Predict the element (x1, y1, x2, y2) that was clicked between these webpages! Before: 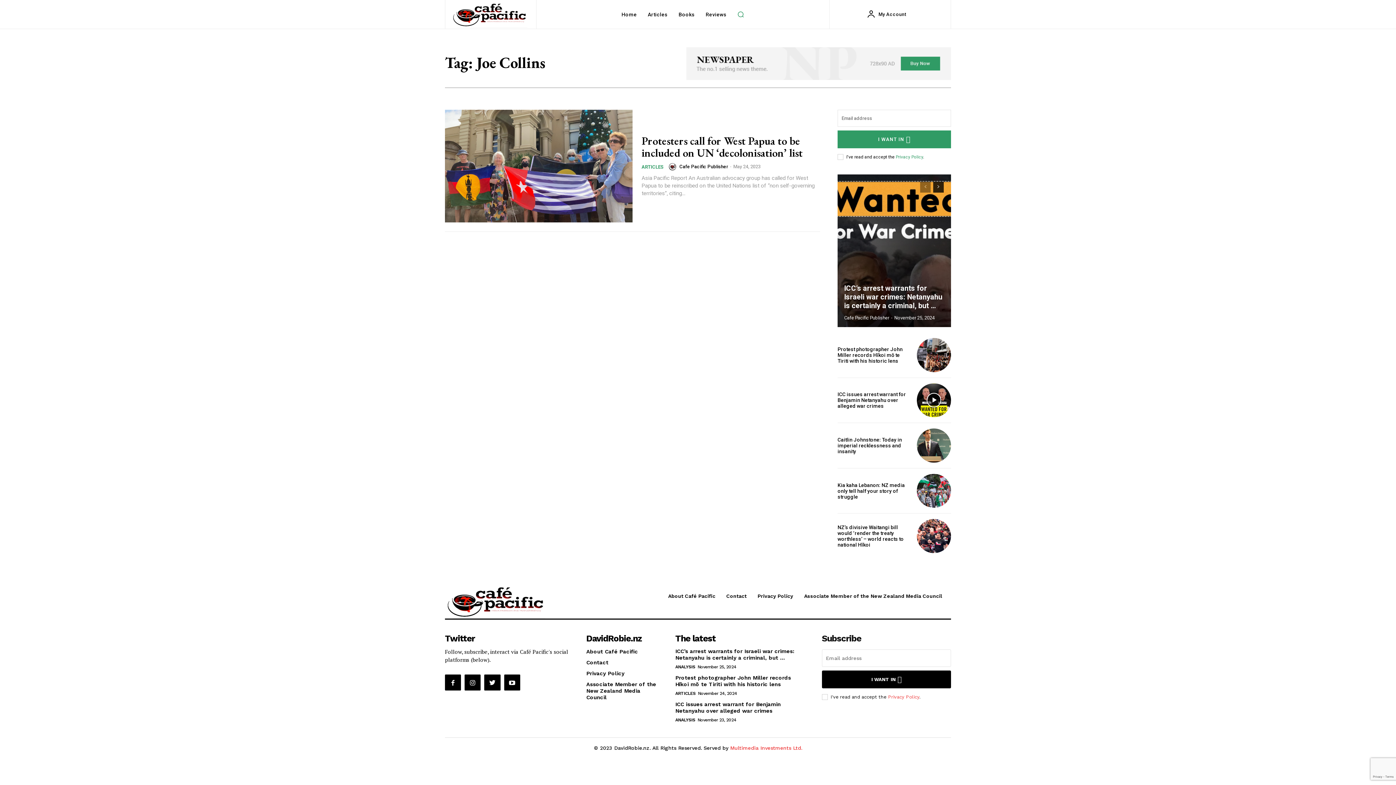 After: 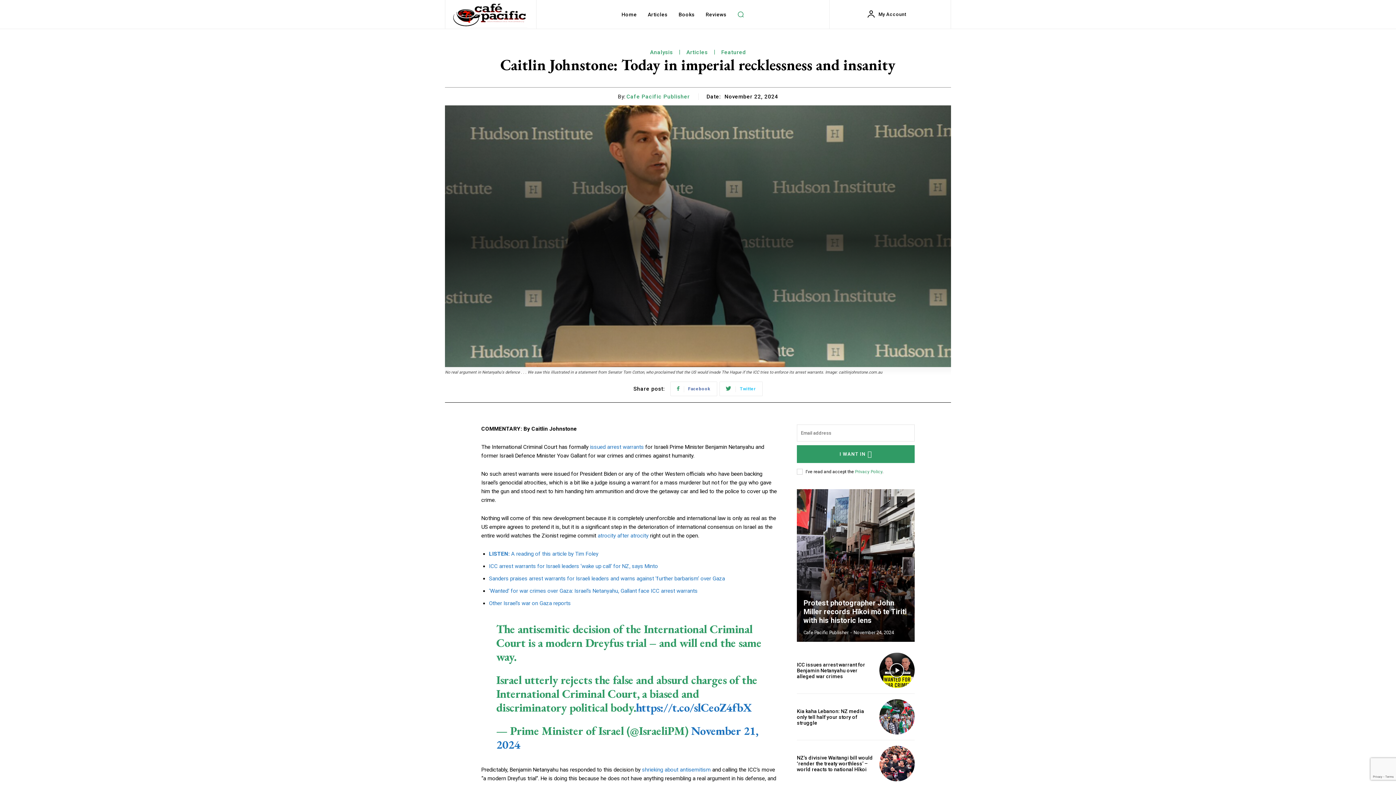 Action: bbox: (837, 437, 902, 454) label: Caitlin Johnstone: Today in imperial recklessness and insanity